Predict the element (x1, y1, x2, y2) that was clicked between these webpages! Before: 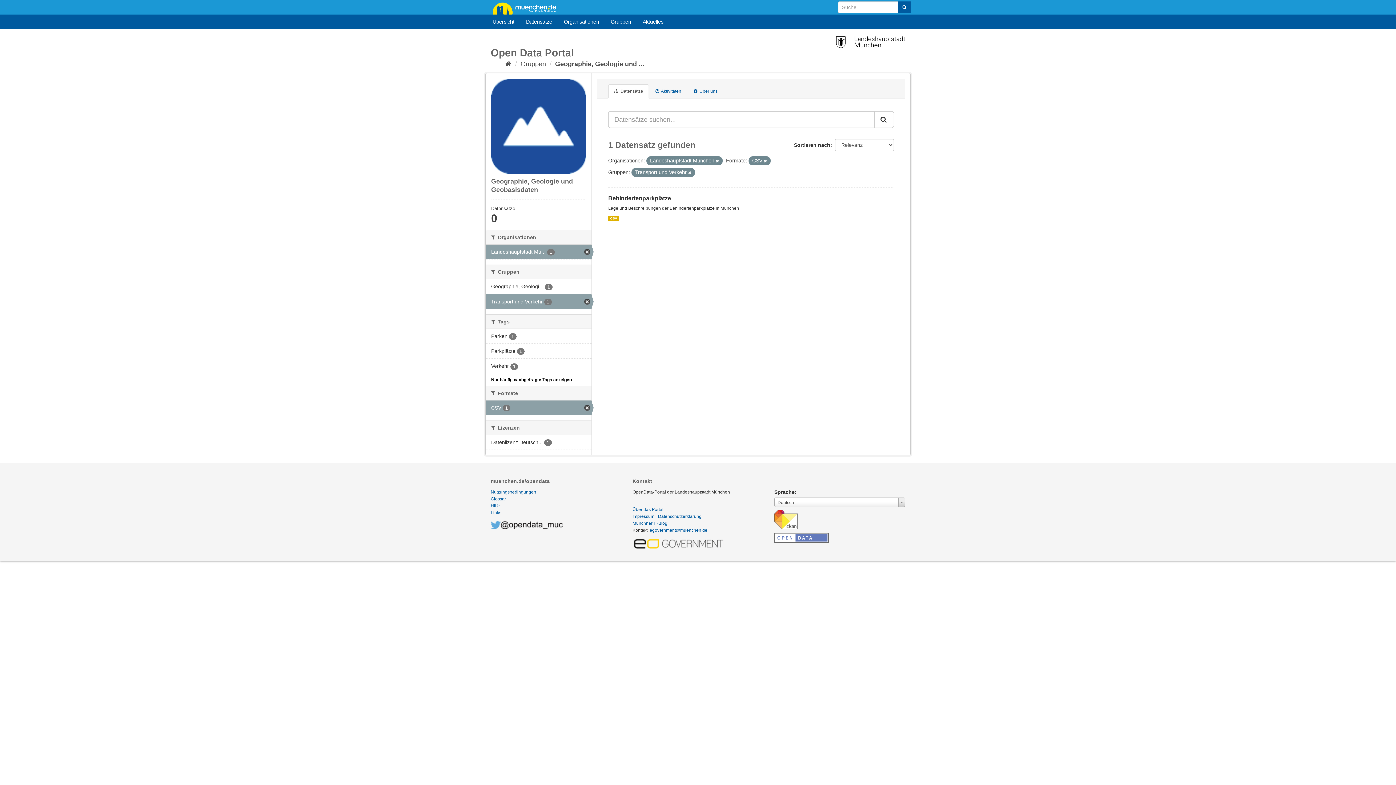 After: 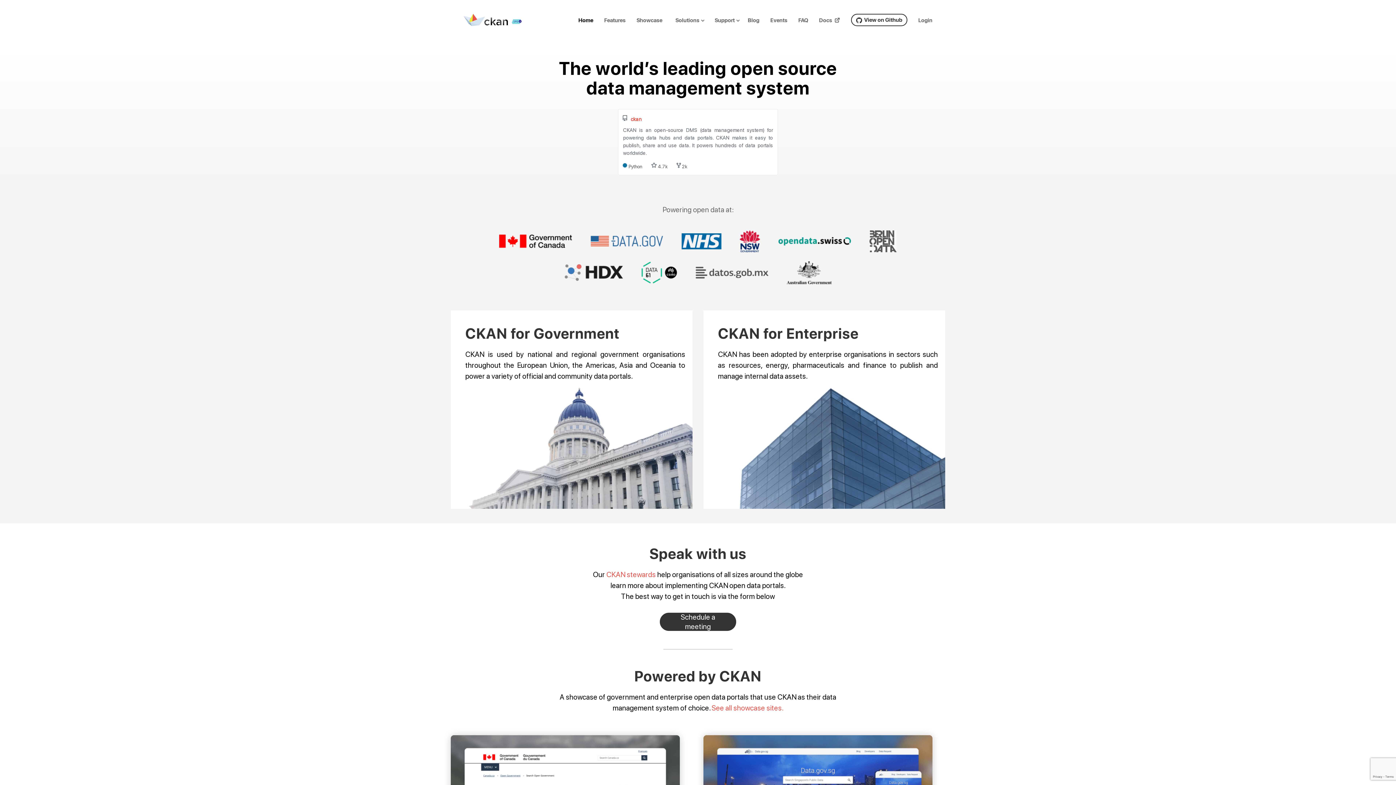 Action: bbox: (774, 516, 797, 522)